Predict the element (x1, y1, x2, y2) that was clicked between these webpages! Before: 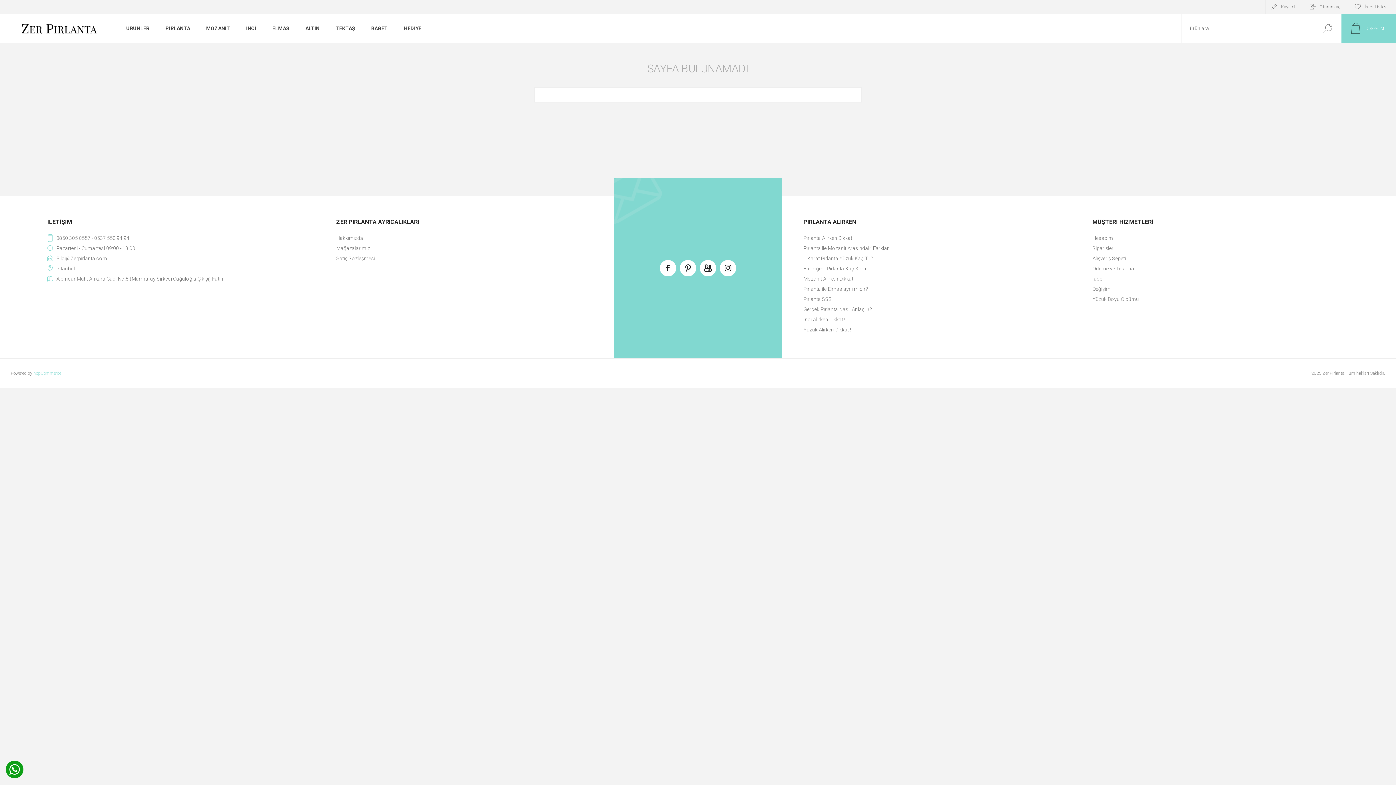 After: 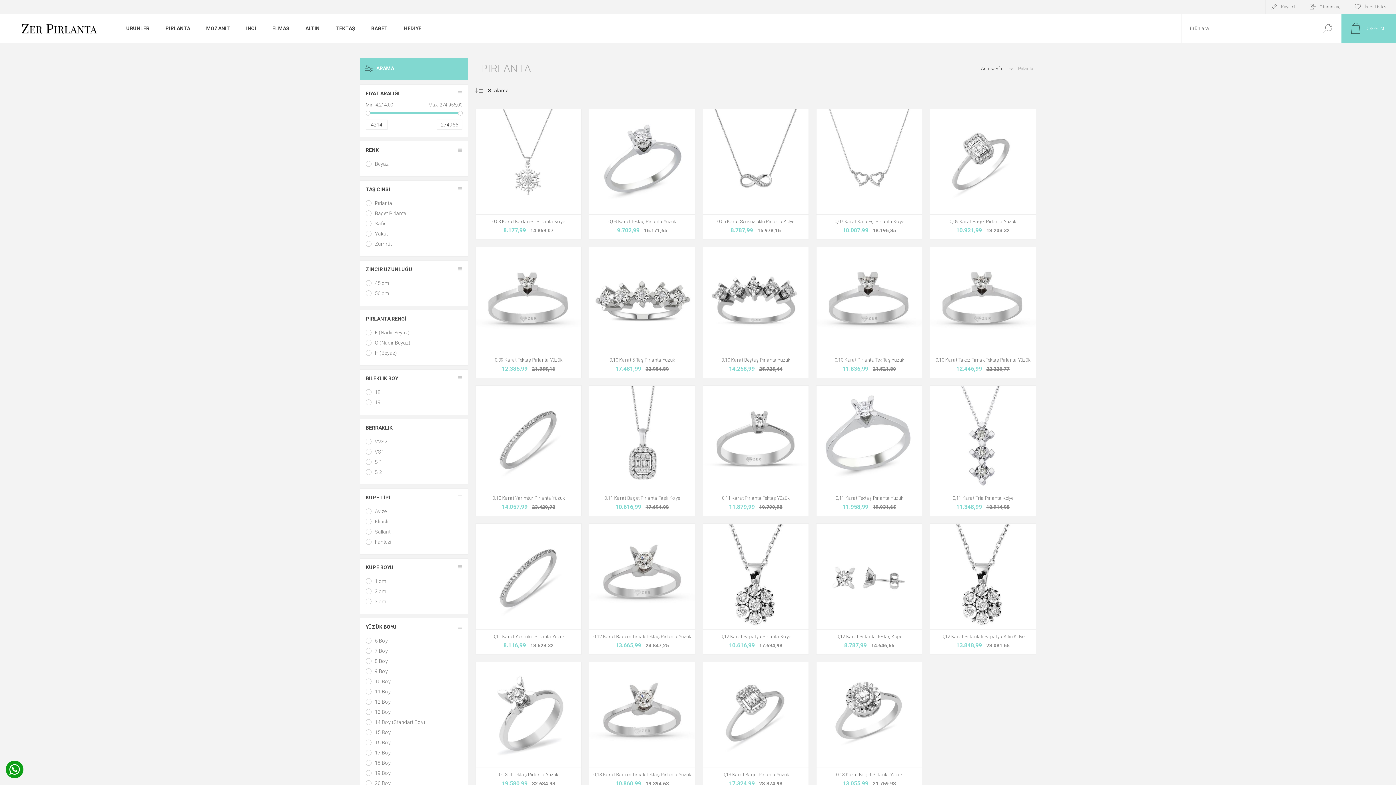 Action: label: PIRLANTA bbox: (157, 21, 198, 35)